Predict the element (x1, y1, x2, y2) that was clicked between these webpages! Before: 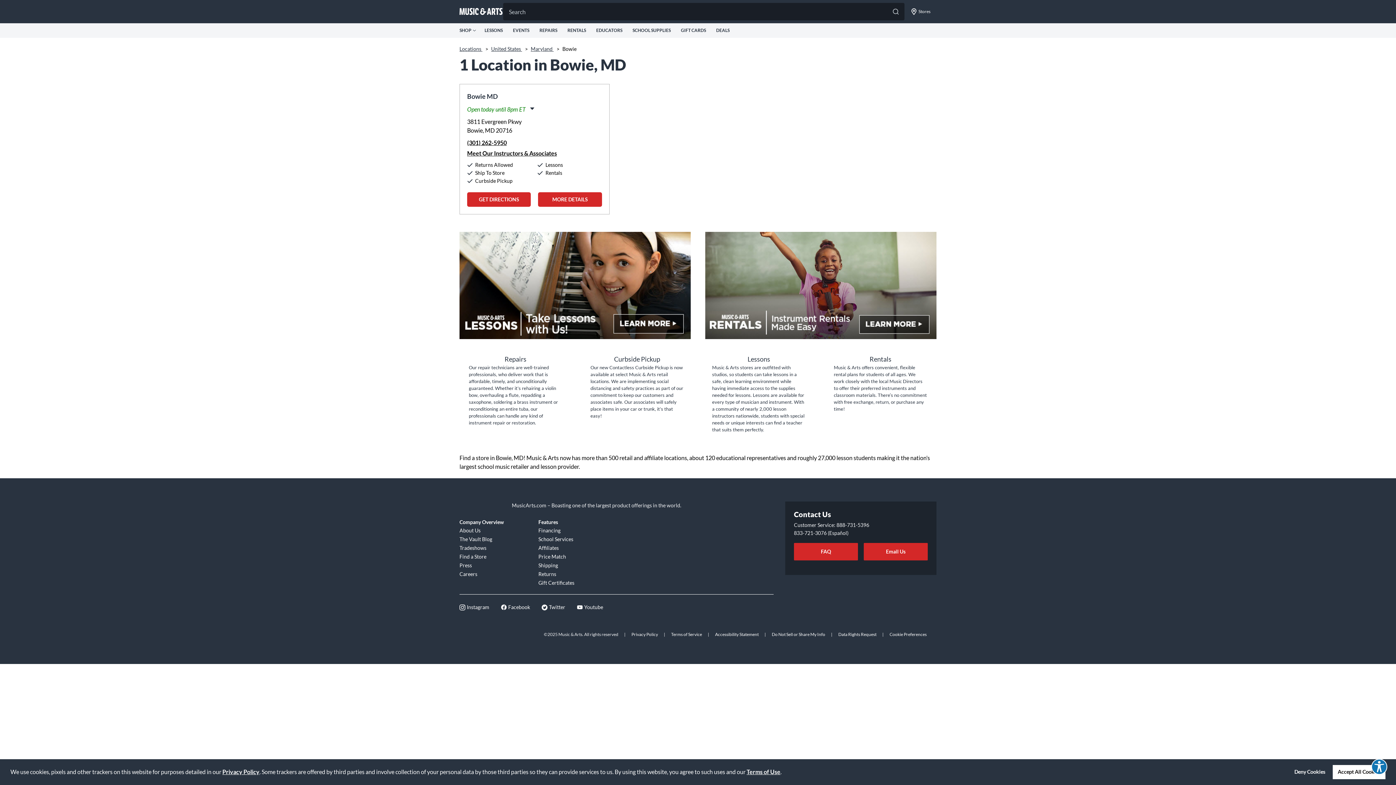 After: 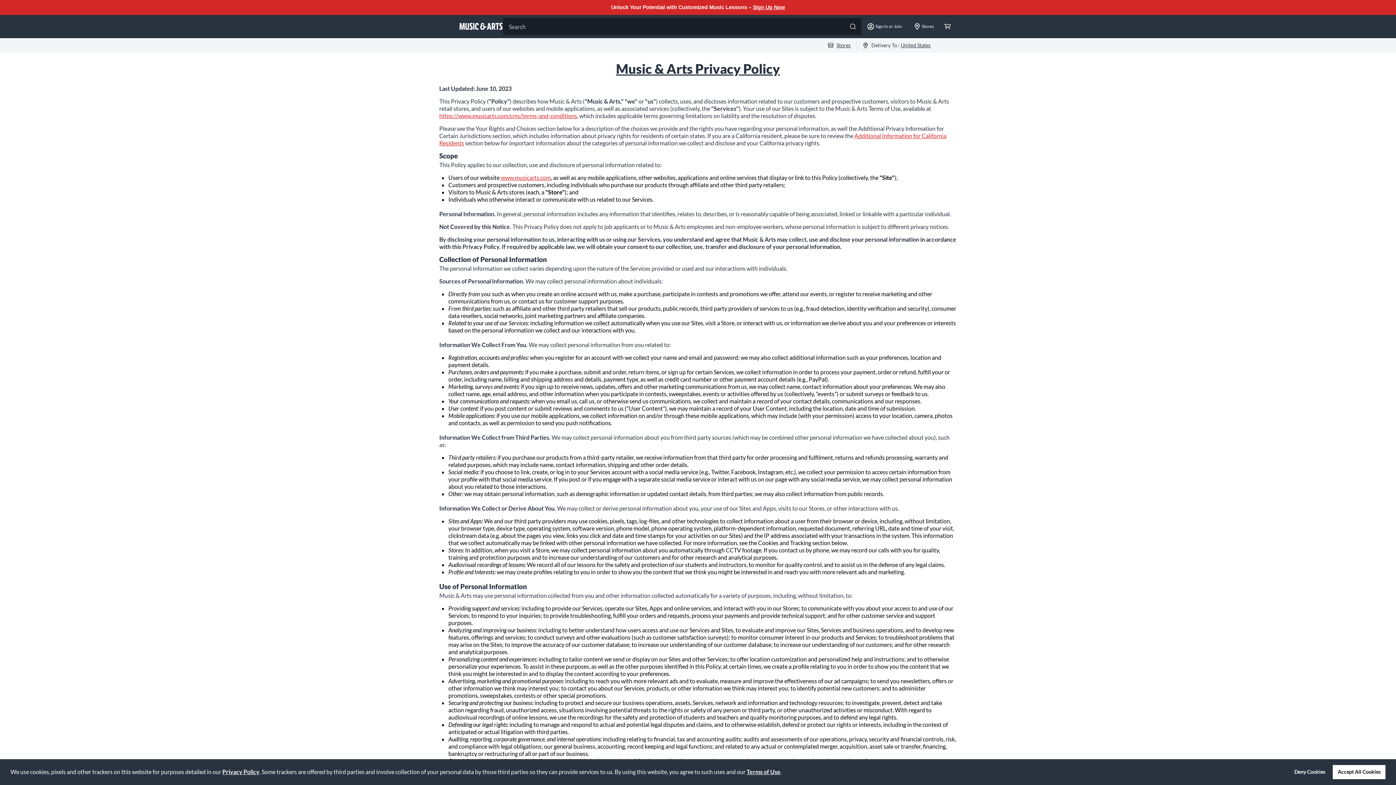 Action: label: Privacy Policy bbox: (625, 631, 664, 638)